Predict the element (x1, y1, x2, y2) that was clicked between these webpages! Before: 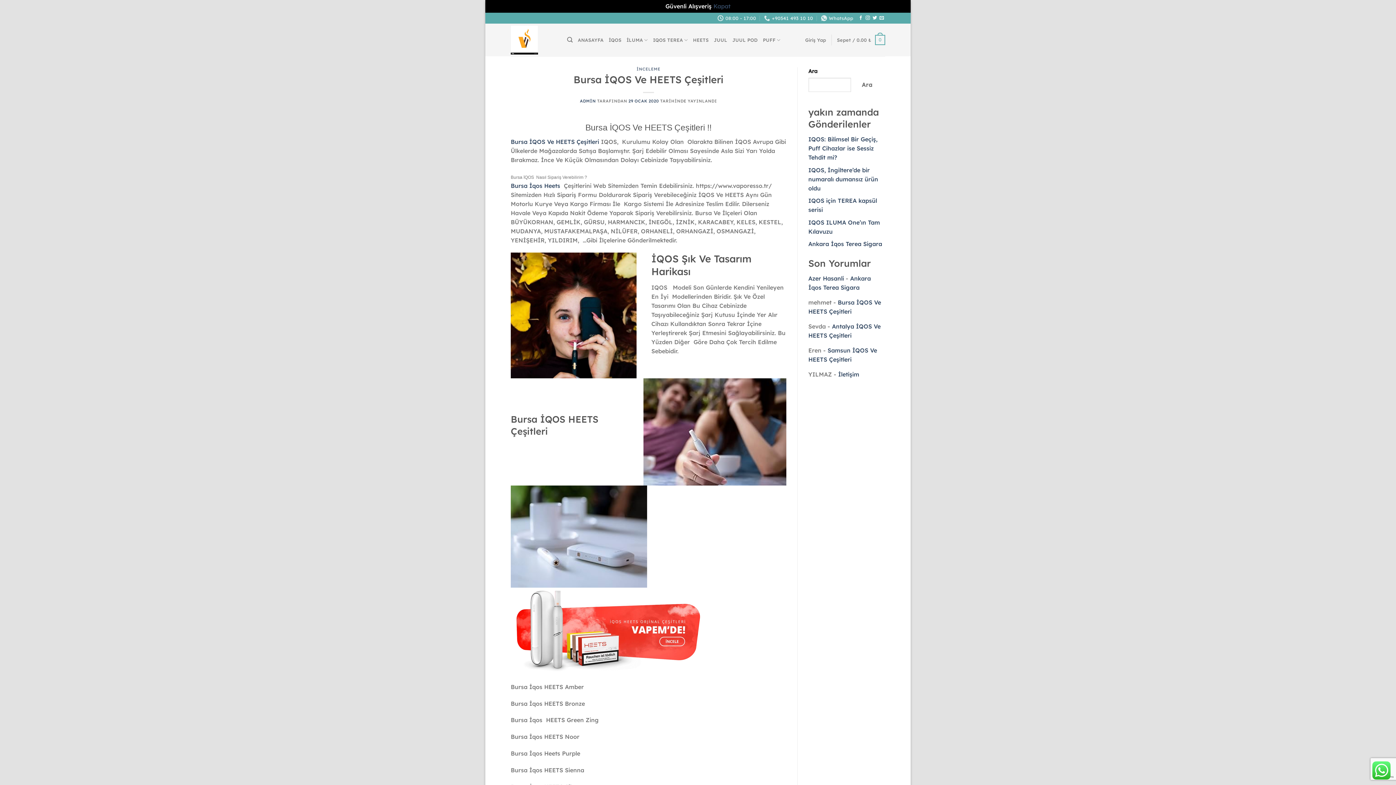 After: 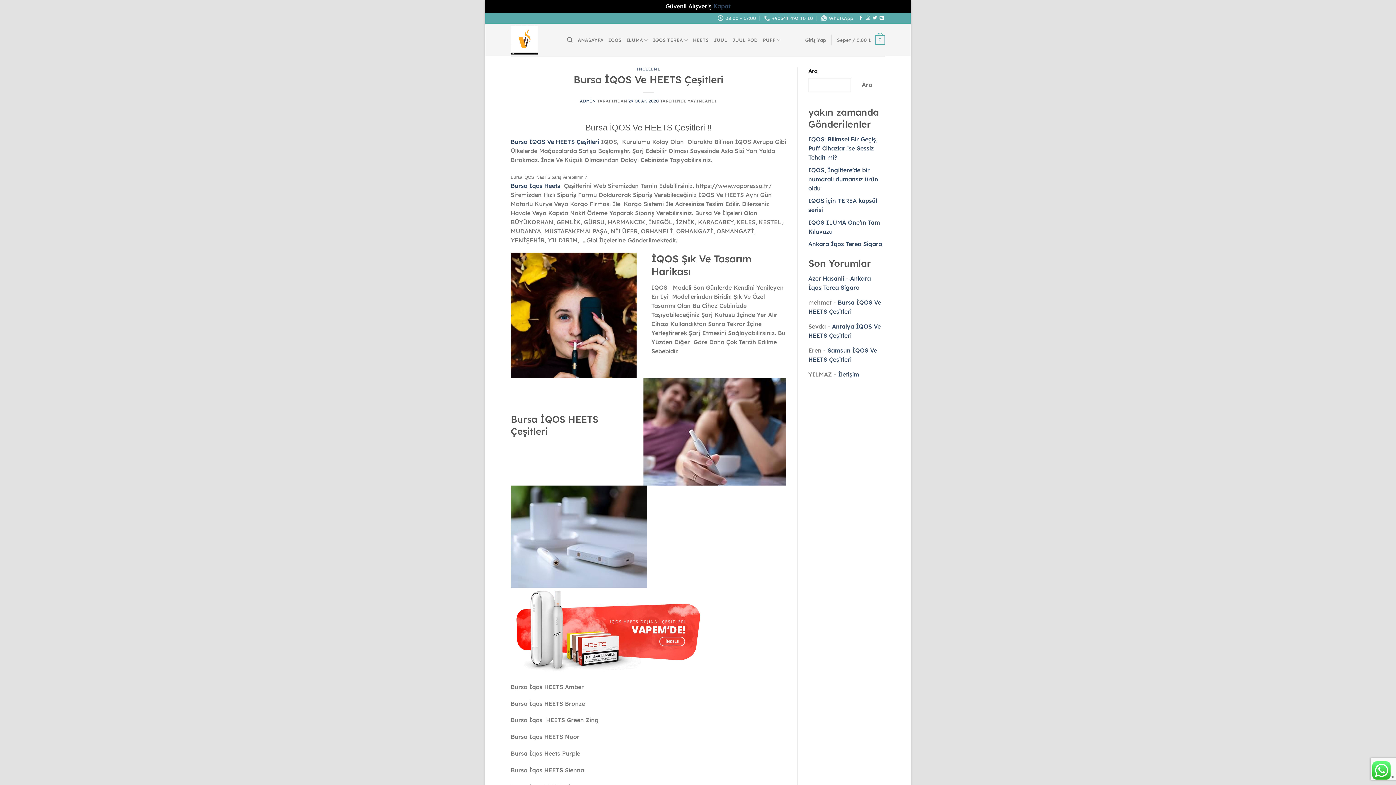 Action: bbox: (510, 138, 599, 145) label: Bursa İQOS Ve HEETS Çeşitleri